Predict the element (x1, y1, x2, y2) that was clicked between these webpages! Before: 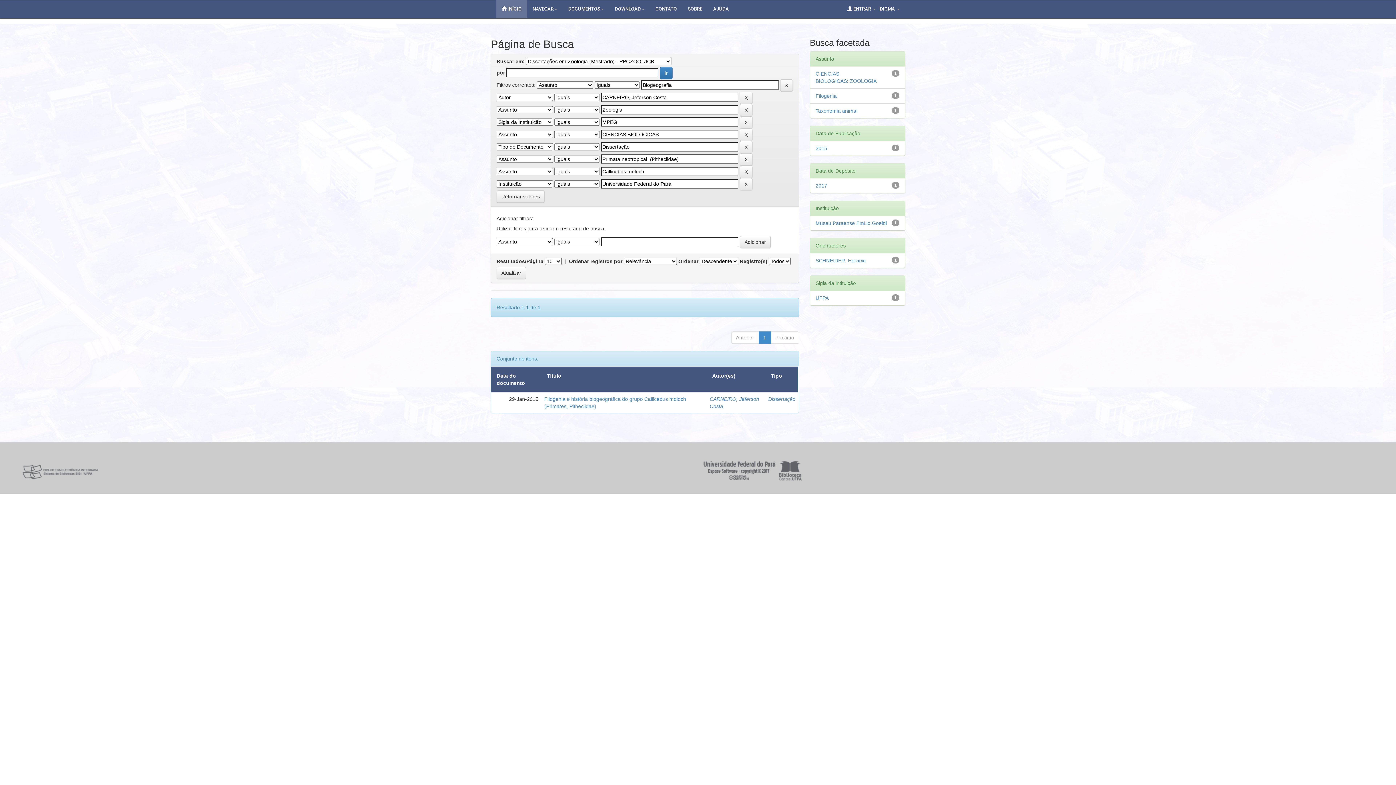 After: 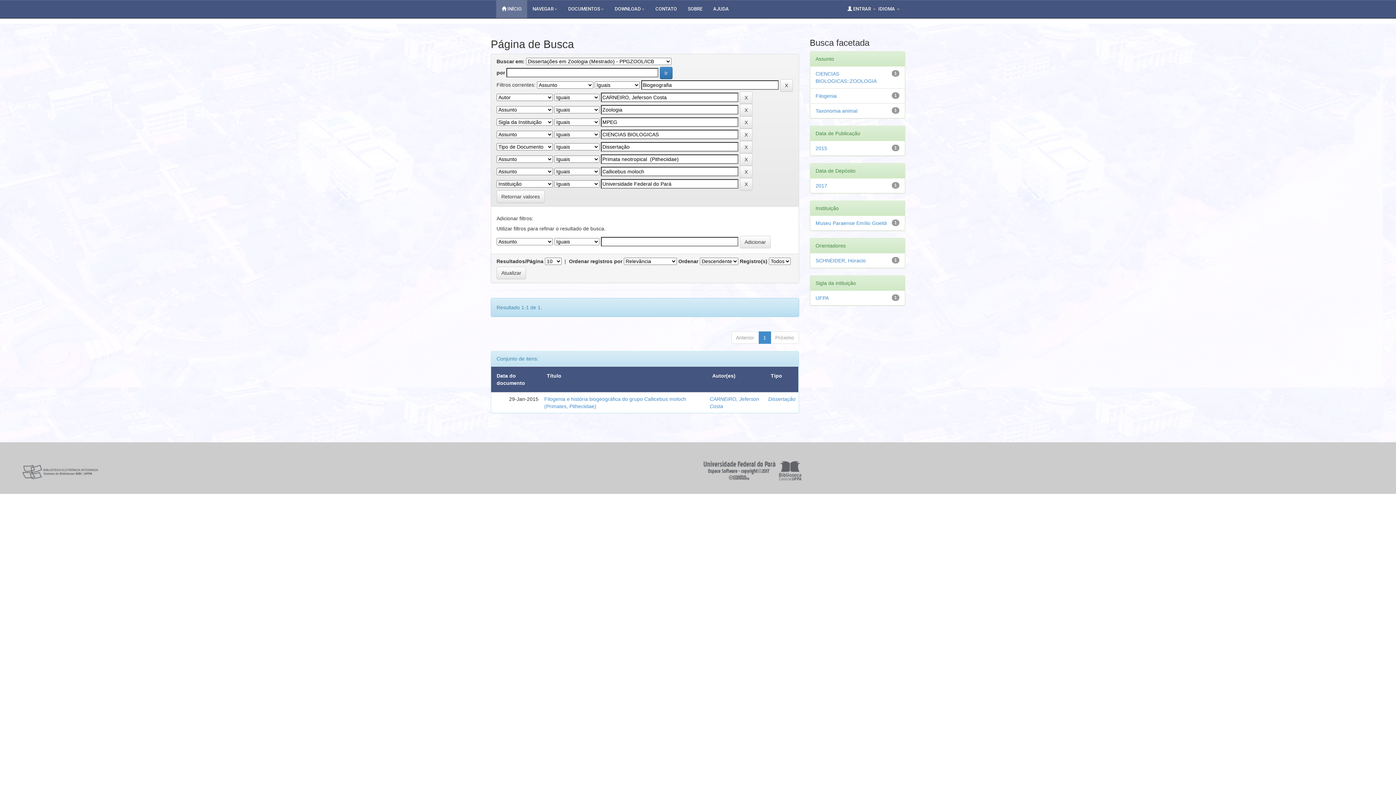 Action: label: SOBRE bbox: (682, 0, 708, 18)